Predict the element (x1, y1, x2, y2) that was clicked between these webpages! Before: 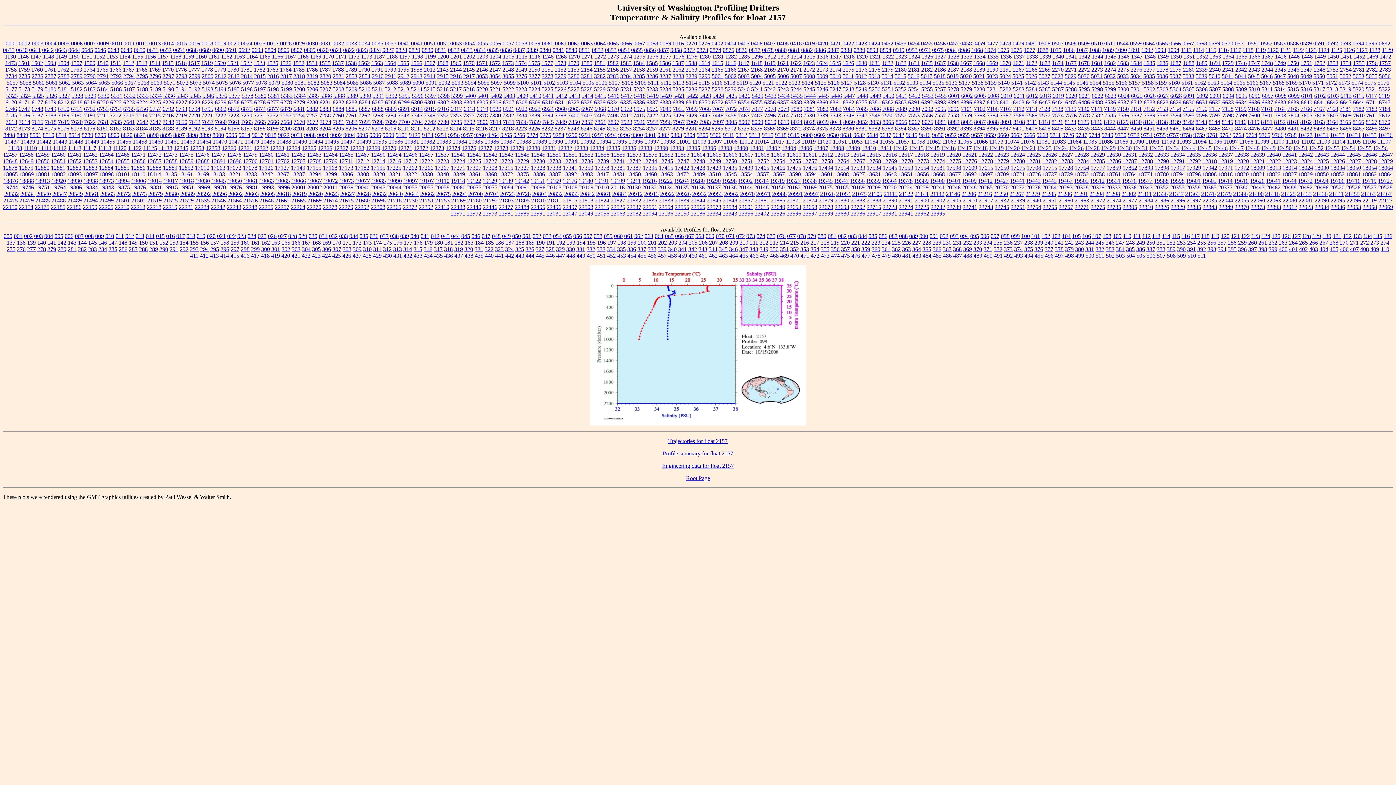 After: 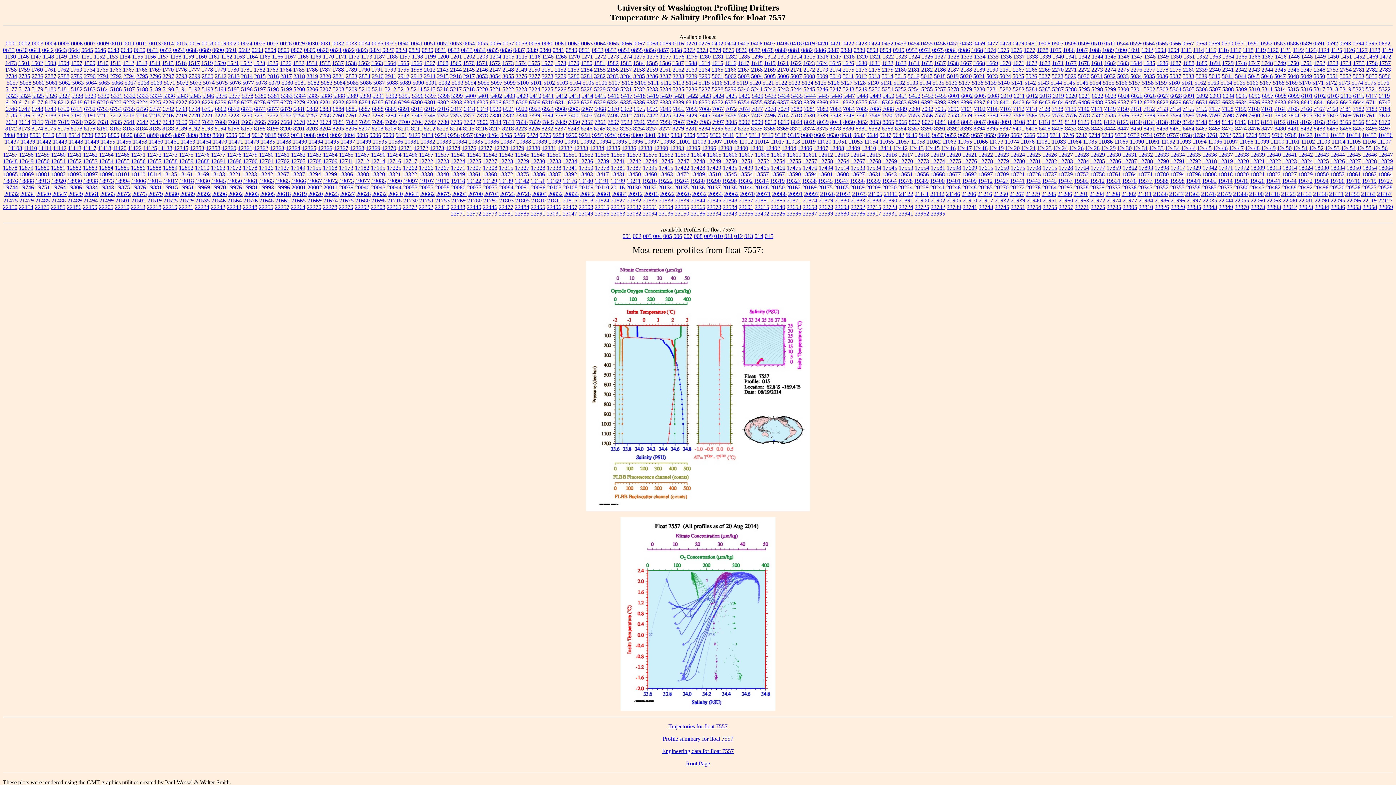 Action: bbox: (934, 112, 946, 118) label: 7557